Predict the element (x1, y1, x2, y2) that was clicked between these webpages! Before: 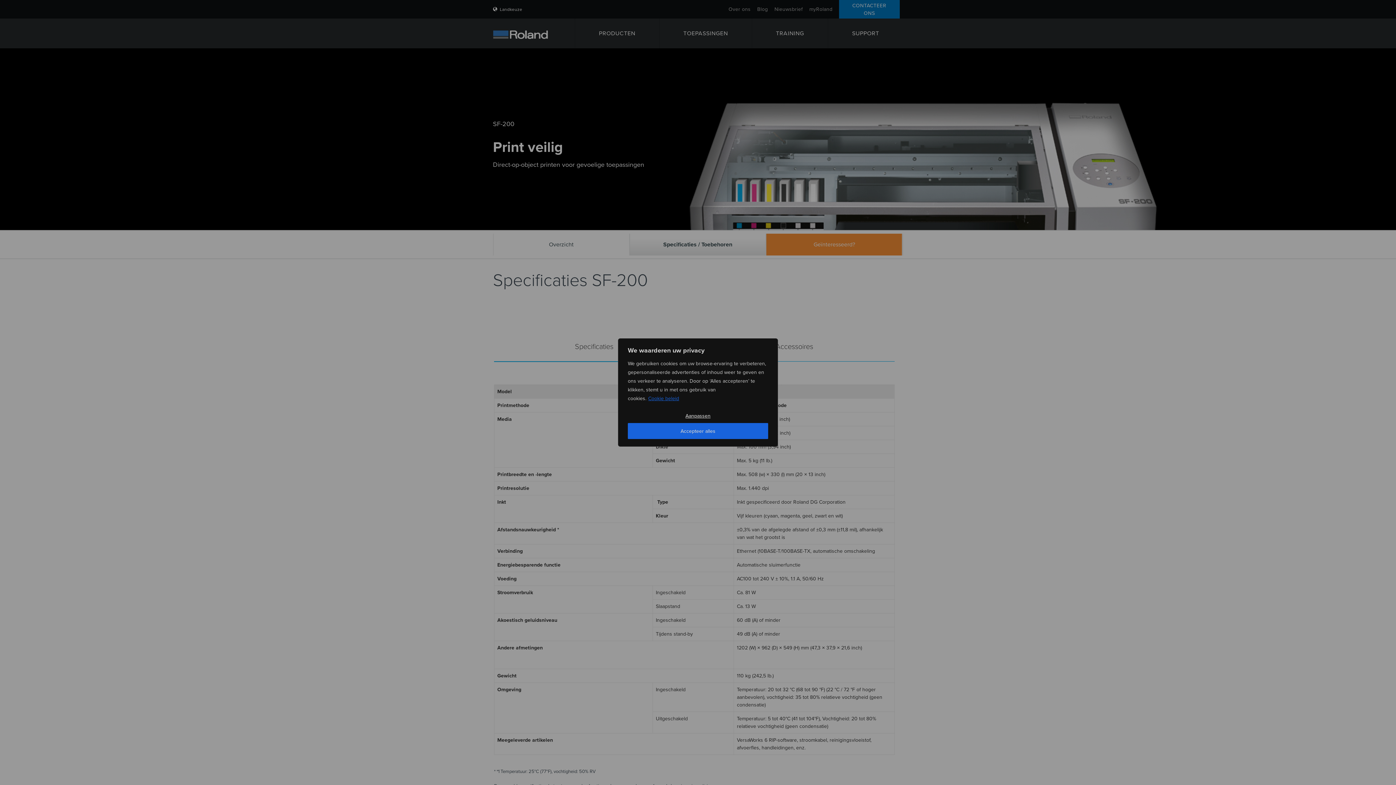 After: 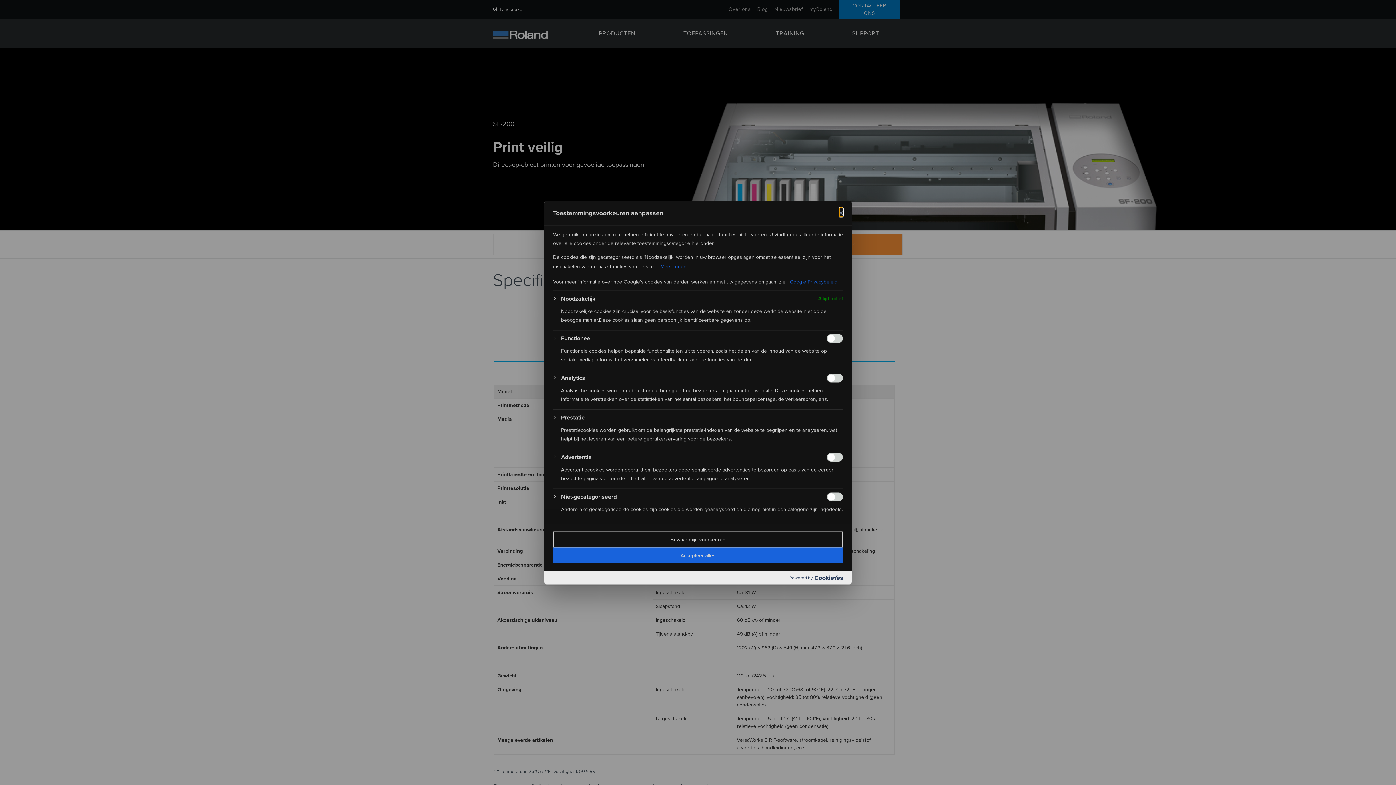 Action: label: Aanpassen bbox: (628, 408, 768, 423)